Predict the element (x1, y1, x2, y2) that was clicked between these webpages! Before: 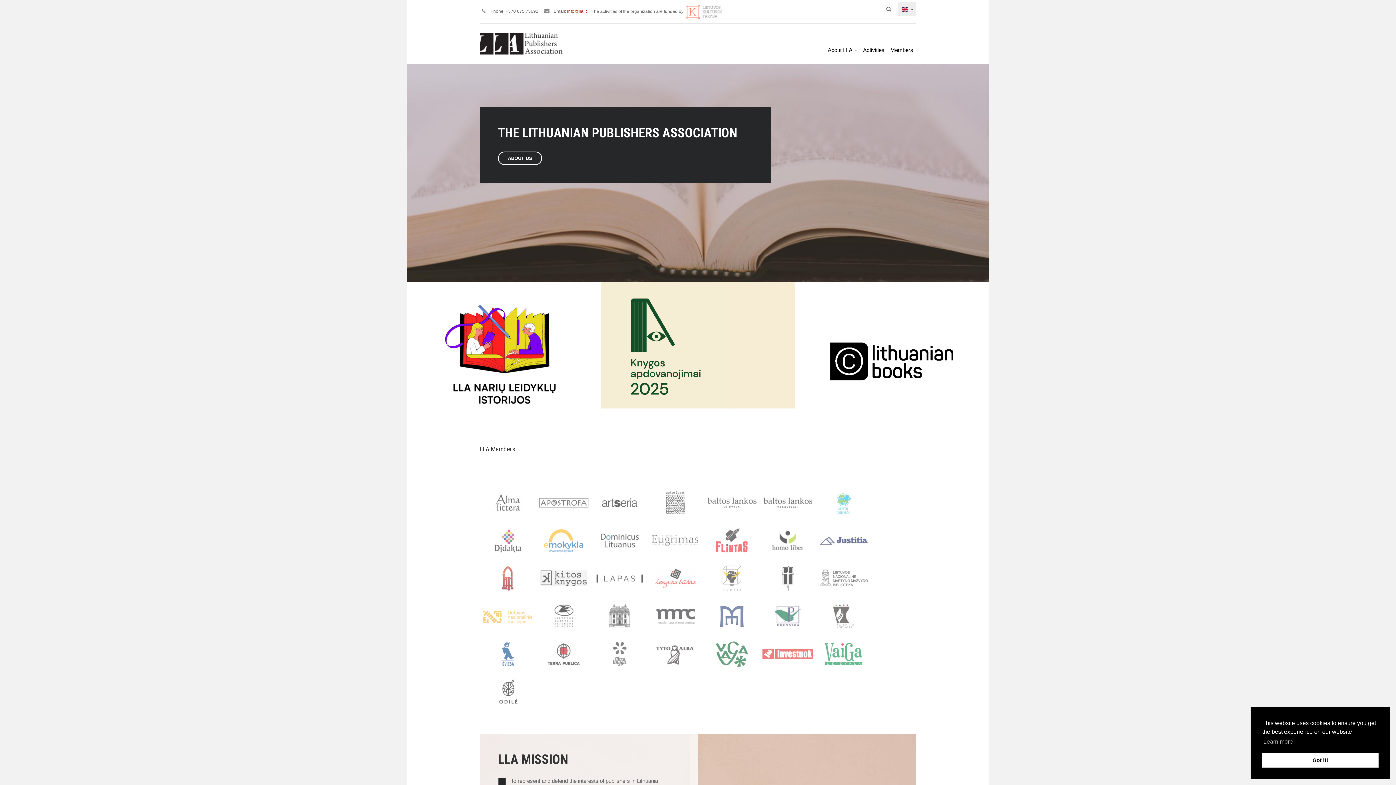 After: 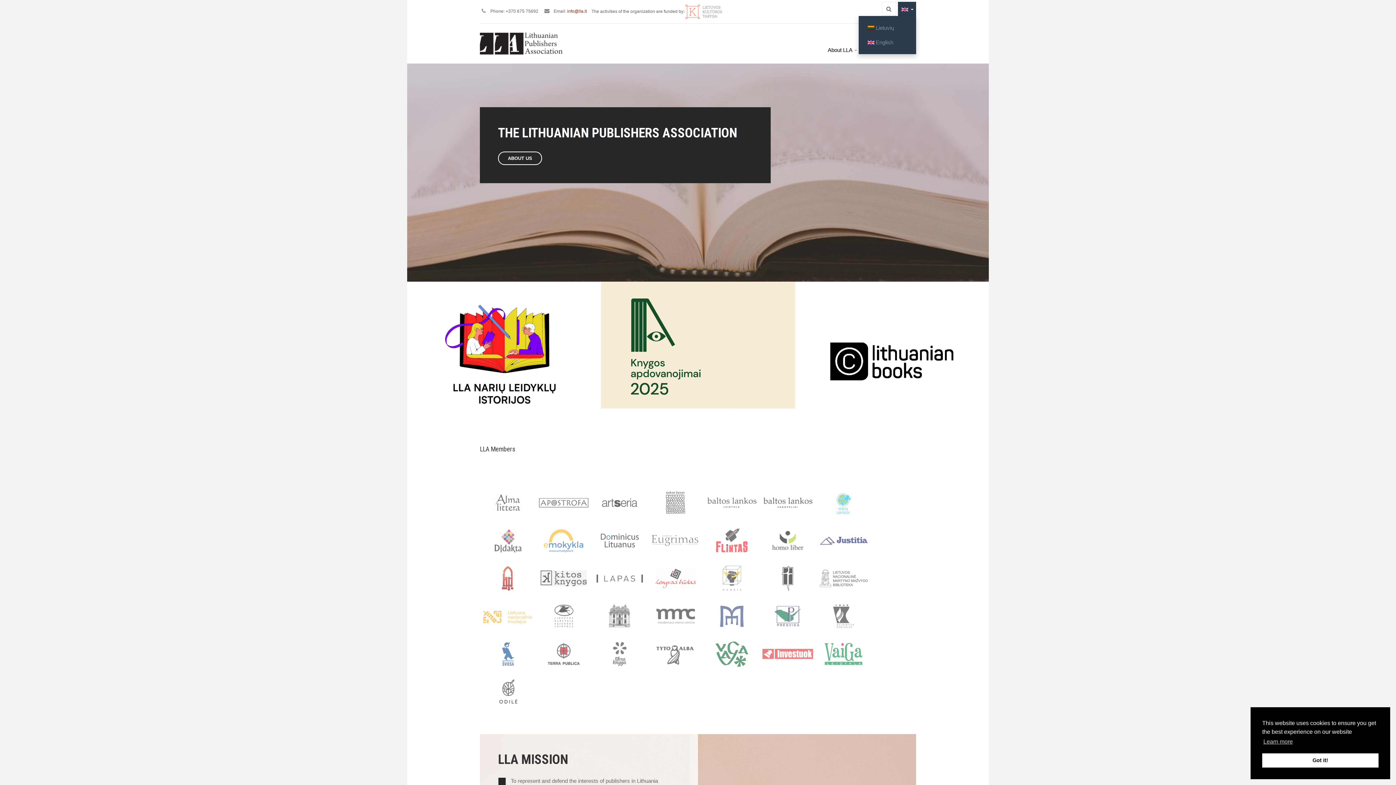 Action: bbox: (898, 1, 916, 16)